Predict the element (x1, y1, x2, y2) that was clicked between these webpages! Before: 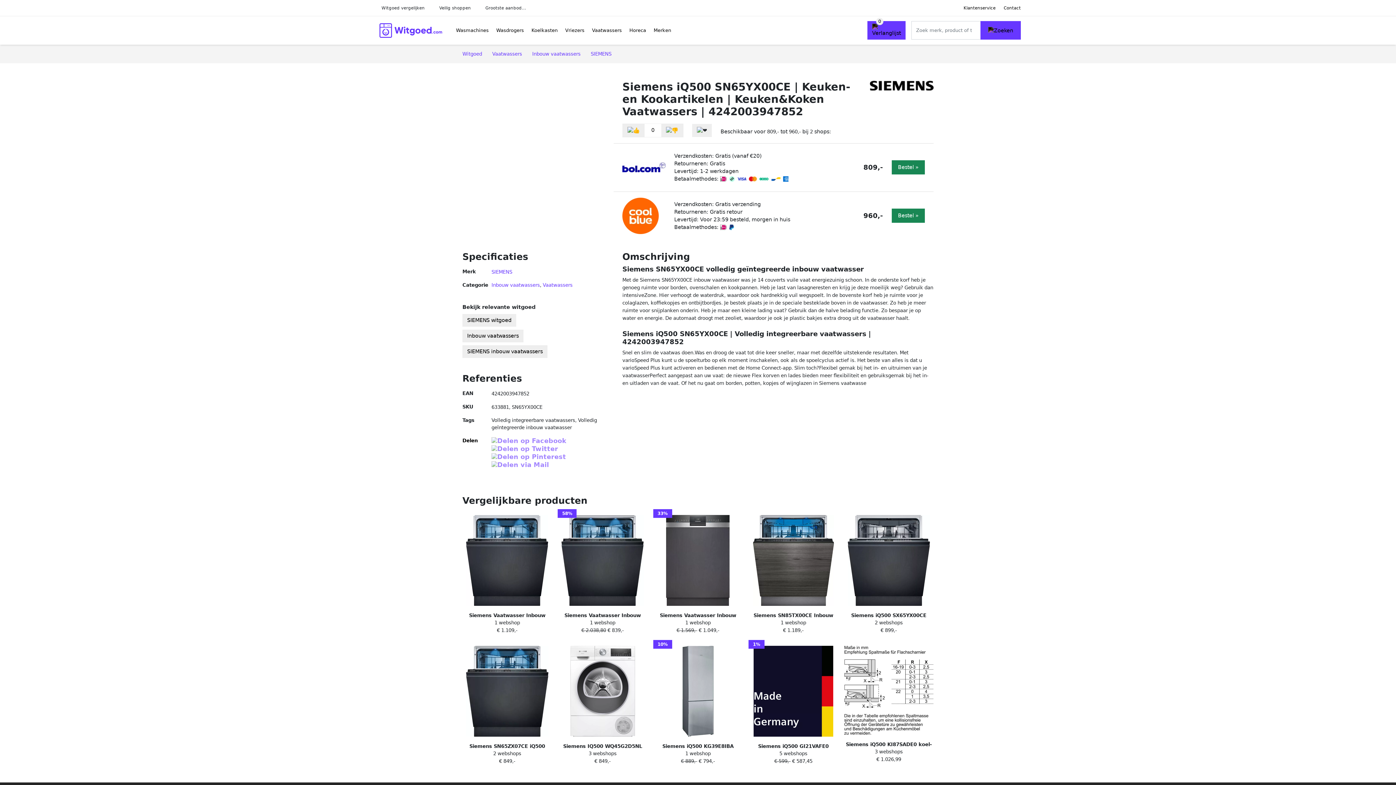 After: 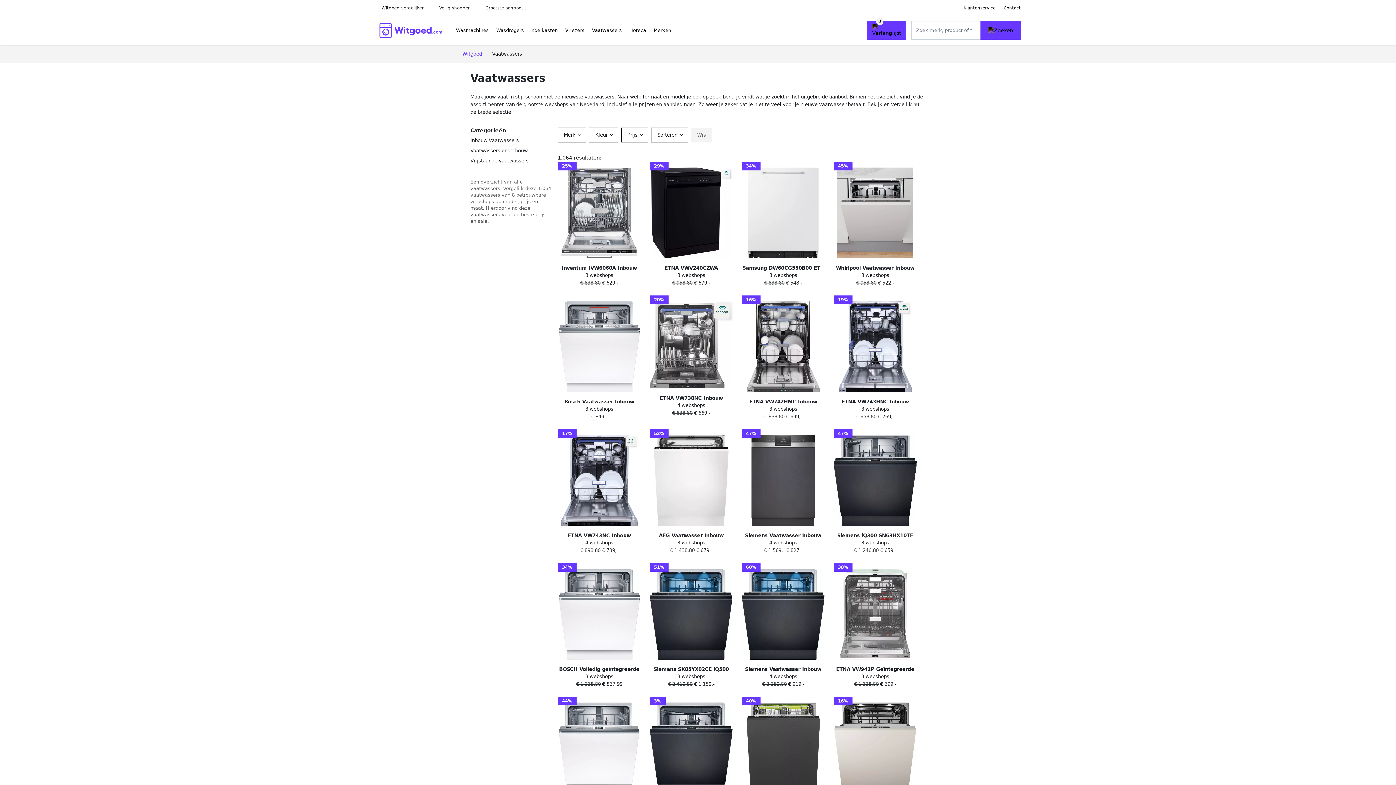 Action: bbox: (542, 282, 572, 287) label: Vaatwassers